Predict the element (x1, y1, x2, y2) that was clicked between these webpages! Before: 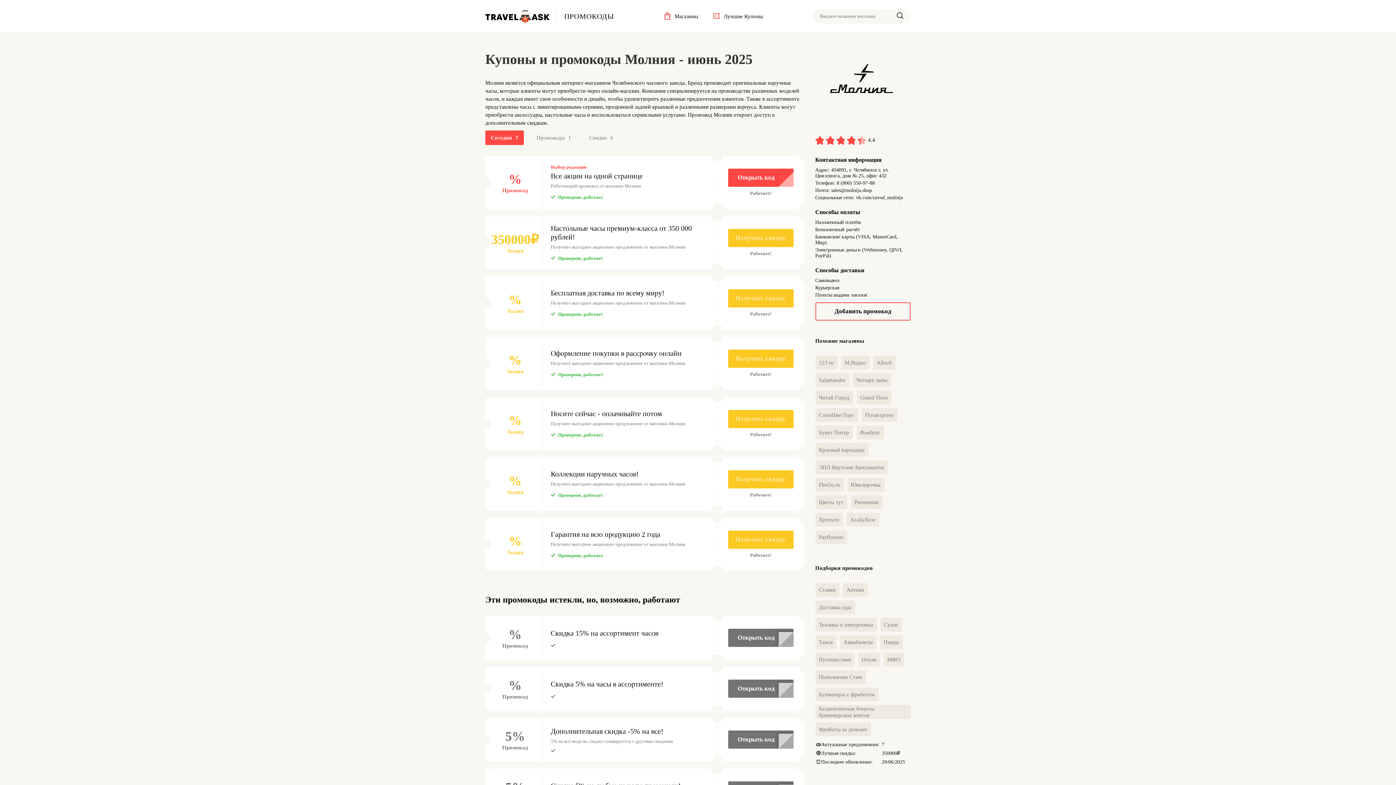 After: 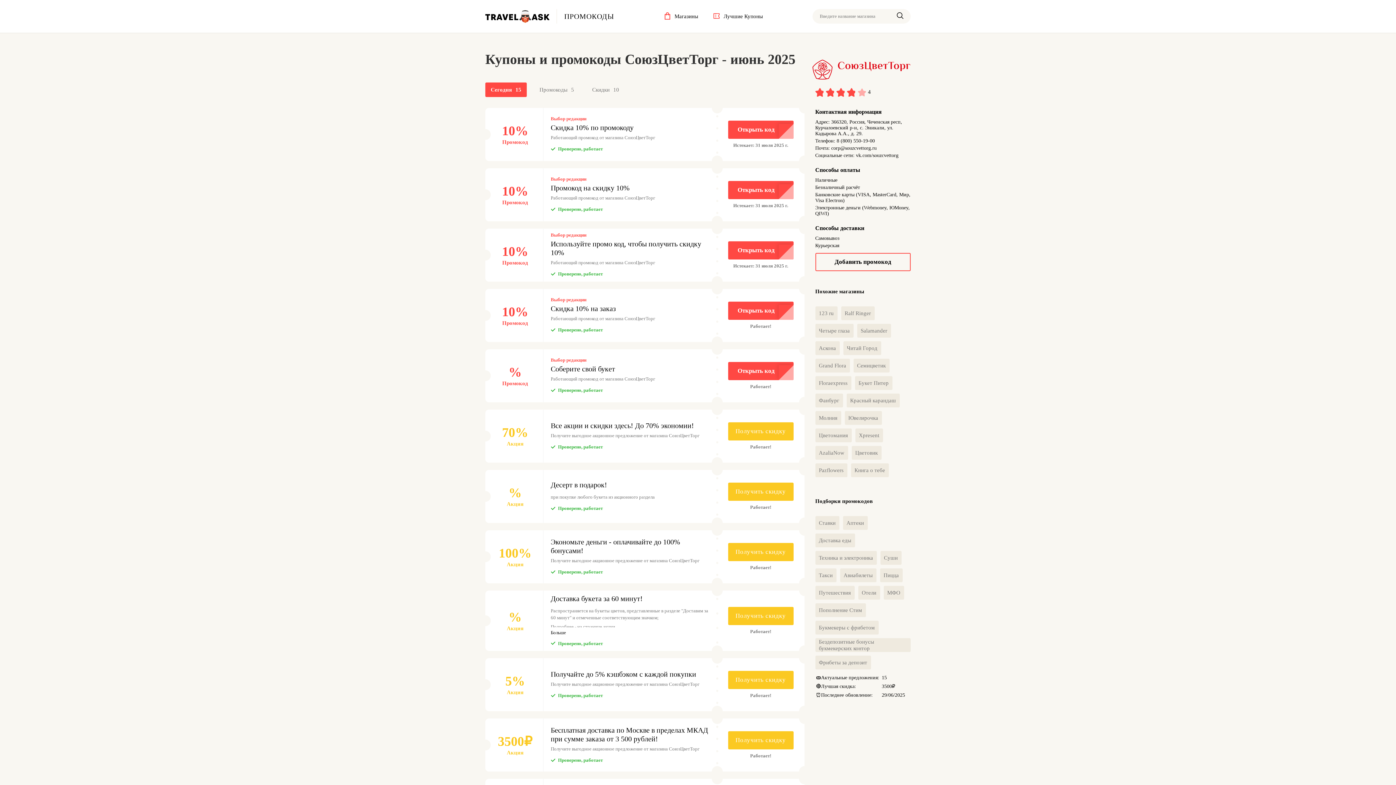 Action: label: СоюзЦветТорг bbox: (815, 408, 858, 422)